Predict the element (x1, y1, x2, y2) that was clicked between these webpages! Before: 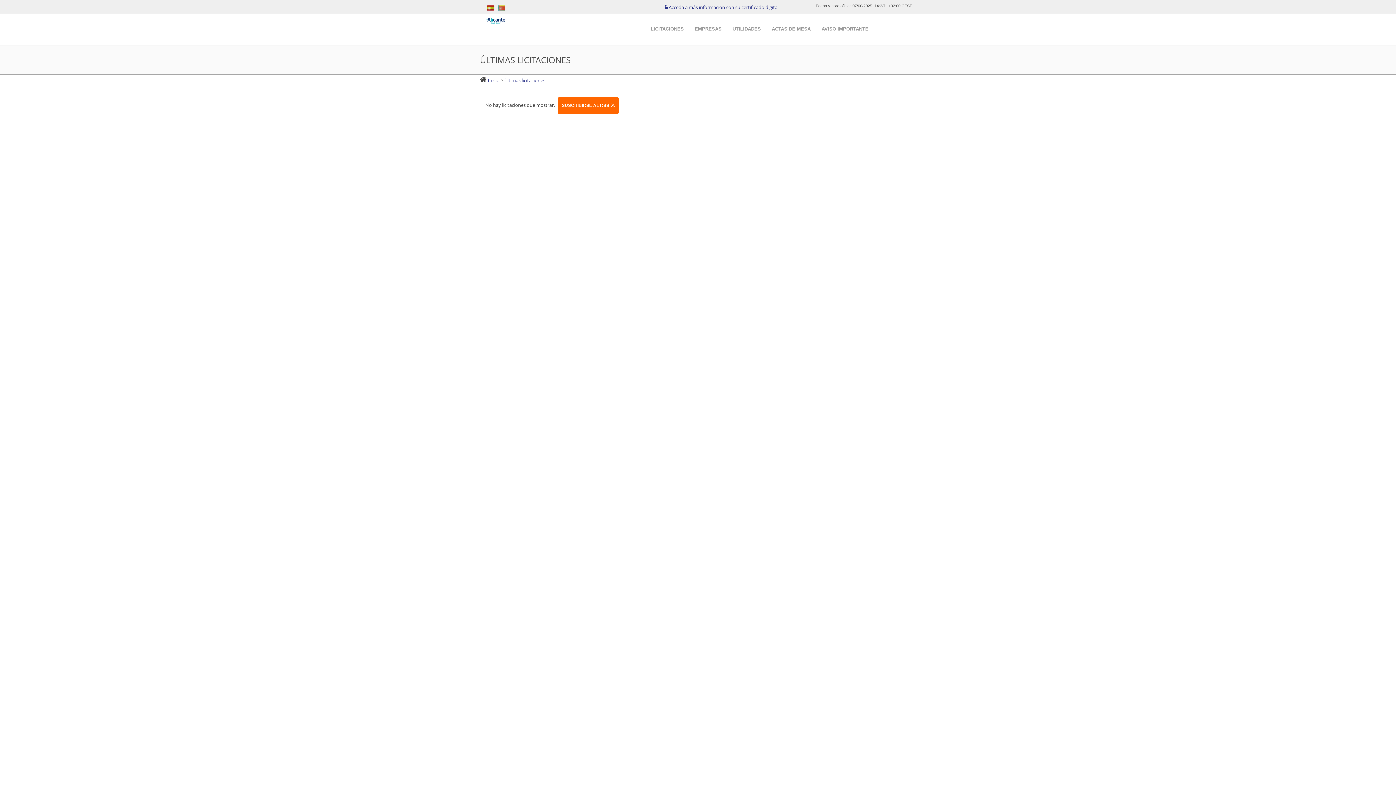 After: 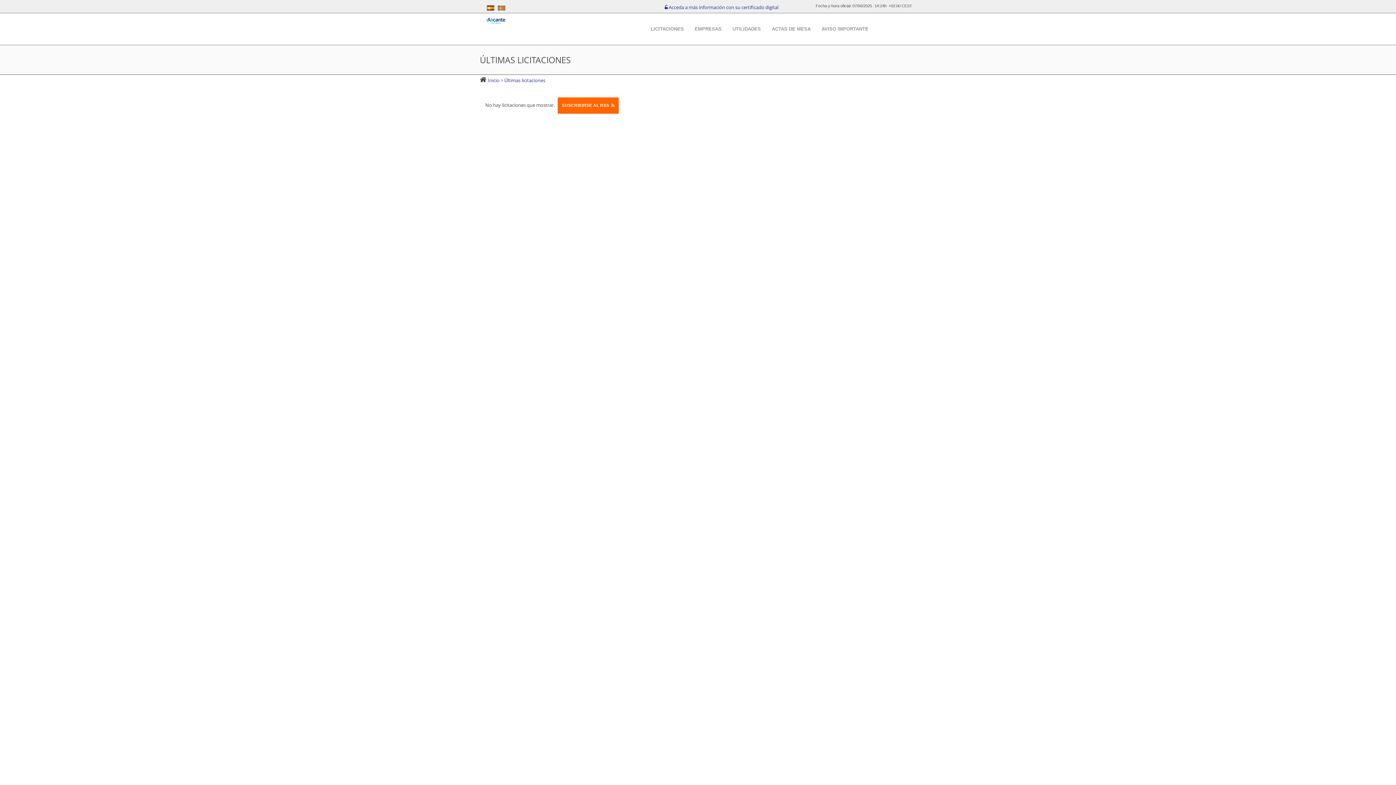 Action: bbox: (503, 76, 545, 83) label:  Últimas licitaciones